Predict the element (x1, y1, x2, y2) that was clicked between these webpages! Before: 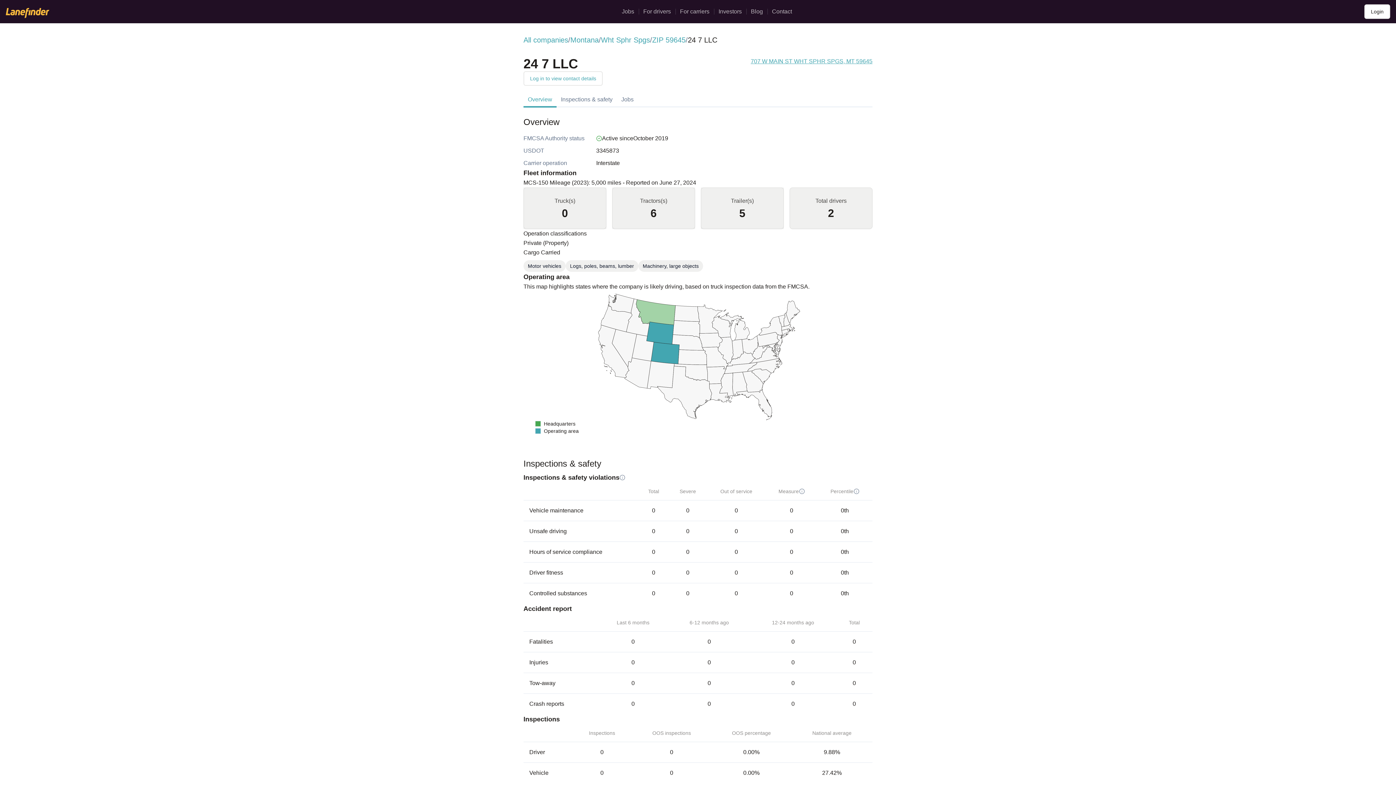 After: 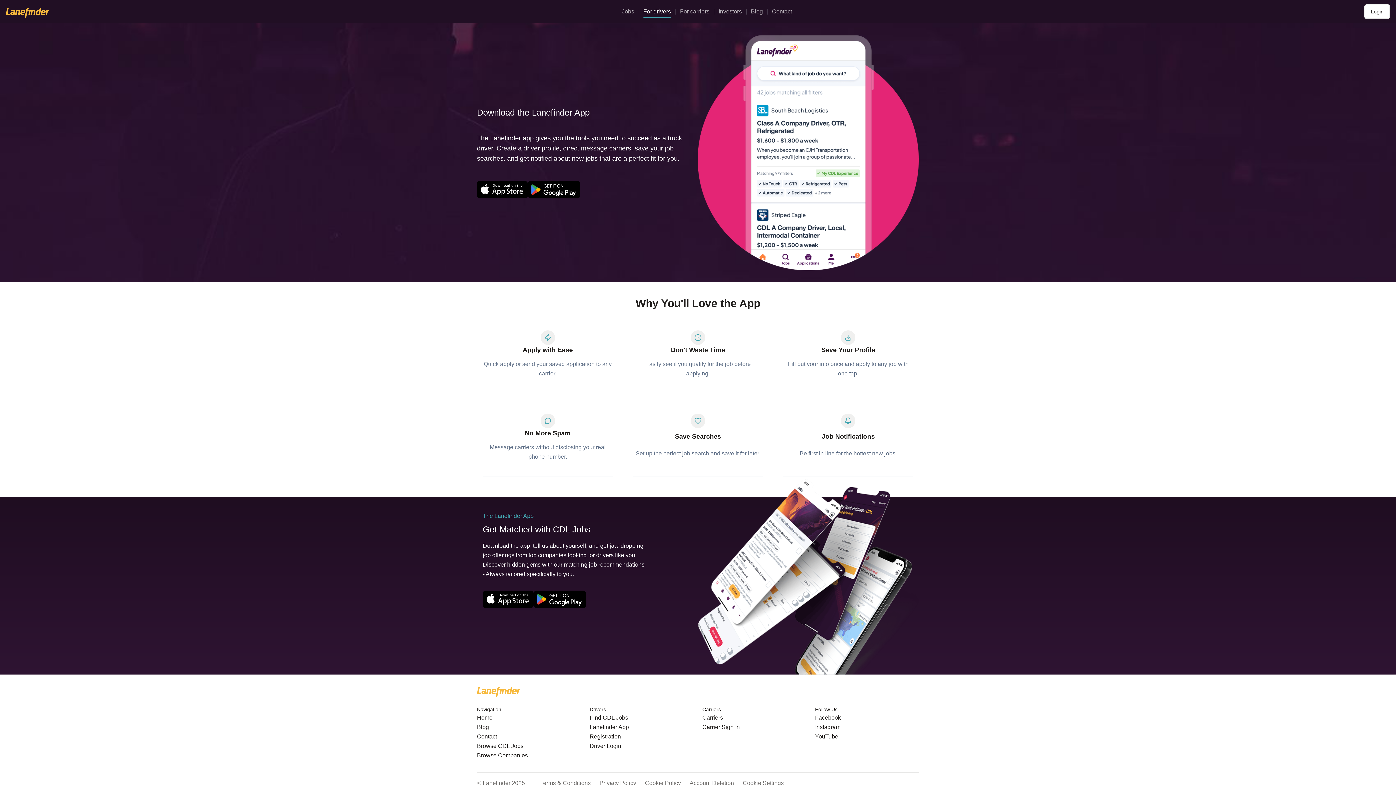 Action: label: For drivers bbox: (643, 6, 671, 16)